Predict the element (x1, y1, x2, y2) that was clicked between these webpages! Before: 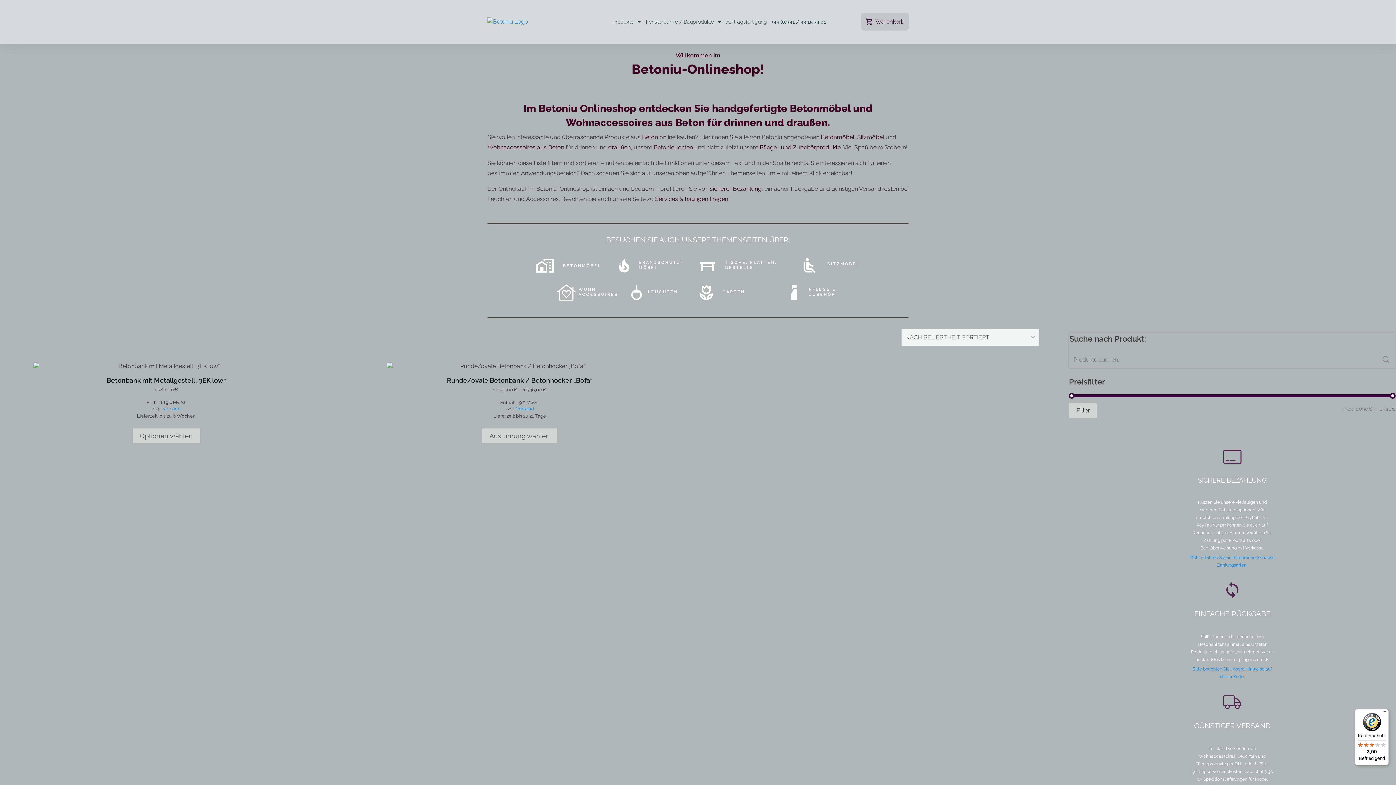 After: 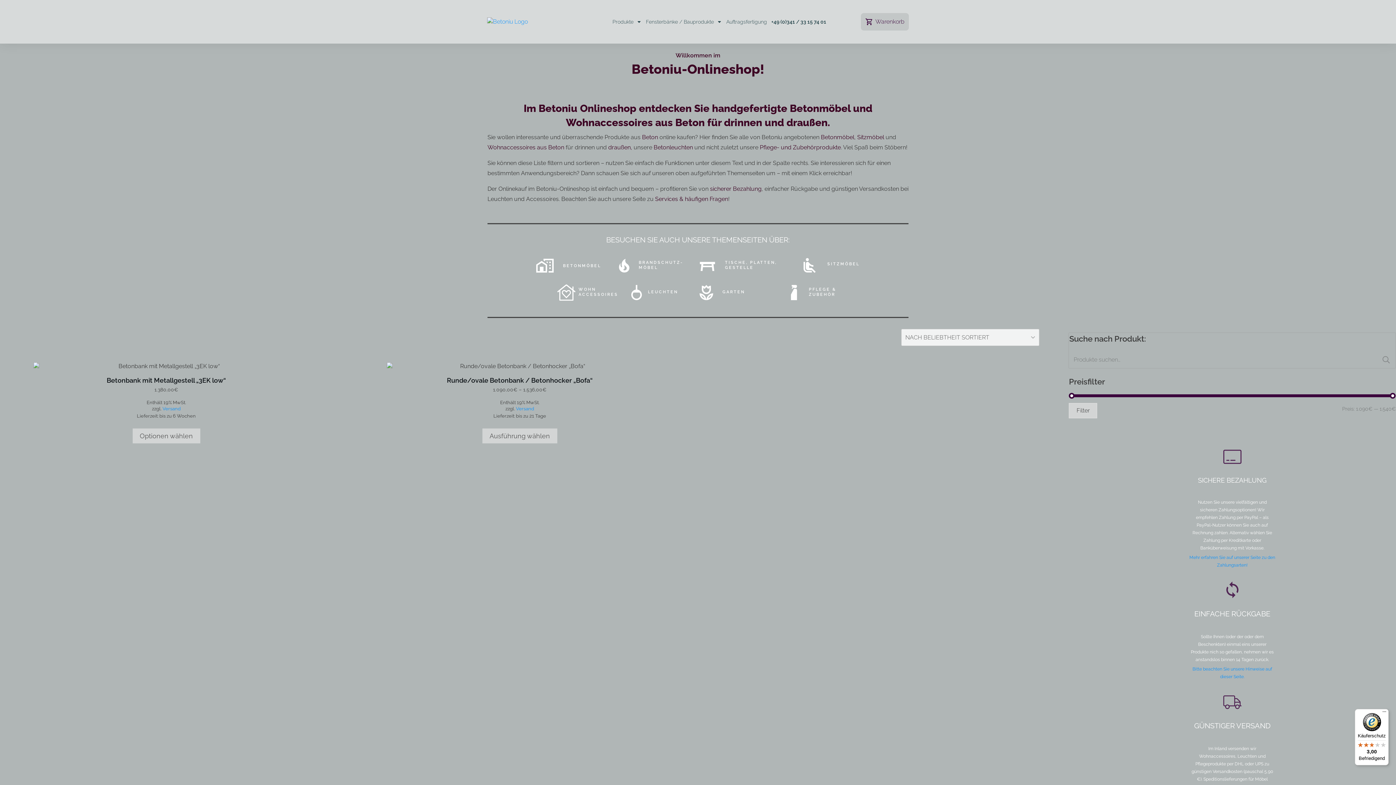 Action: label: Versand bbox: (516, 406, 534, 411)